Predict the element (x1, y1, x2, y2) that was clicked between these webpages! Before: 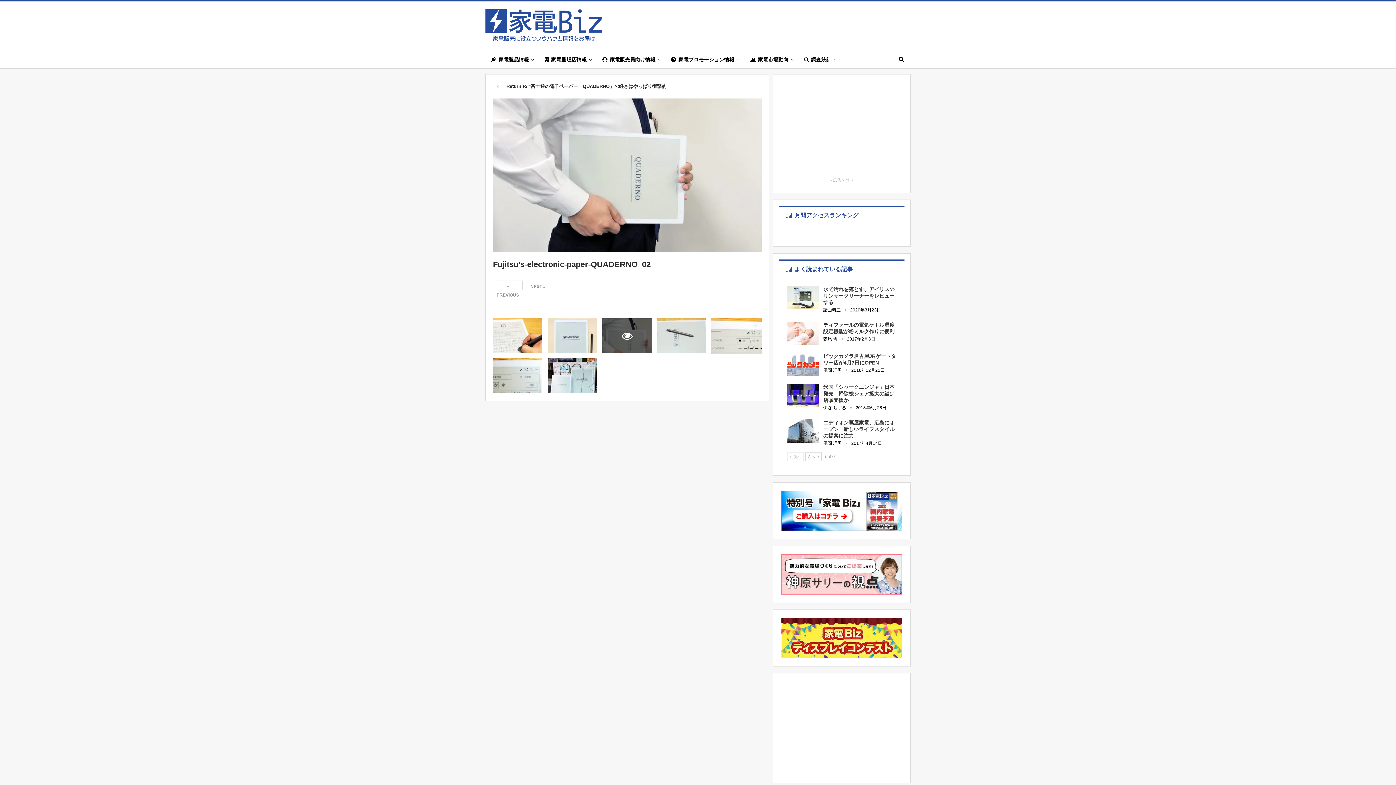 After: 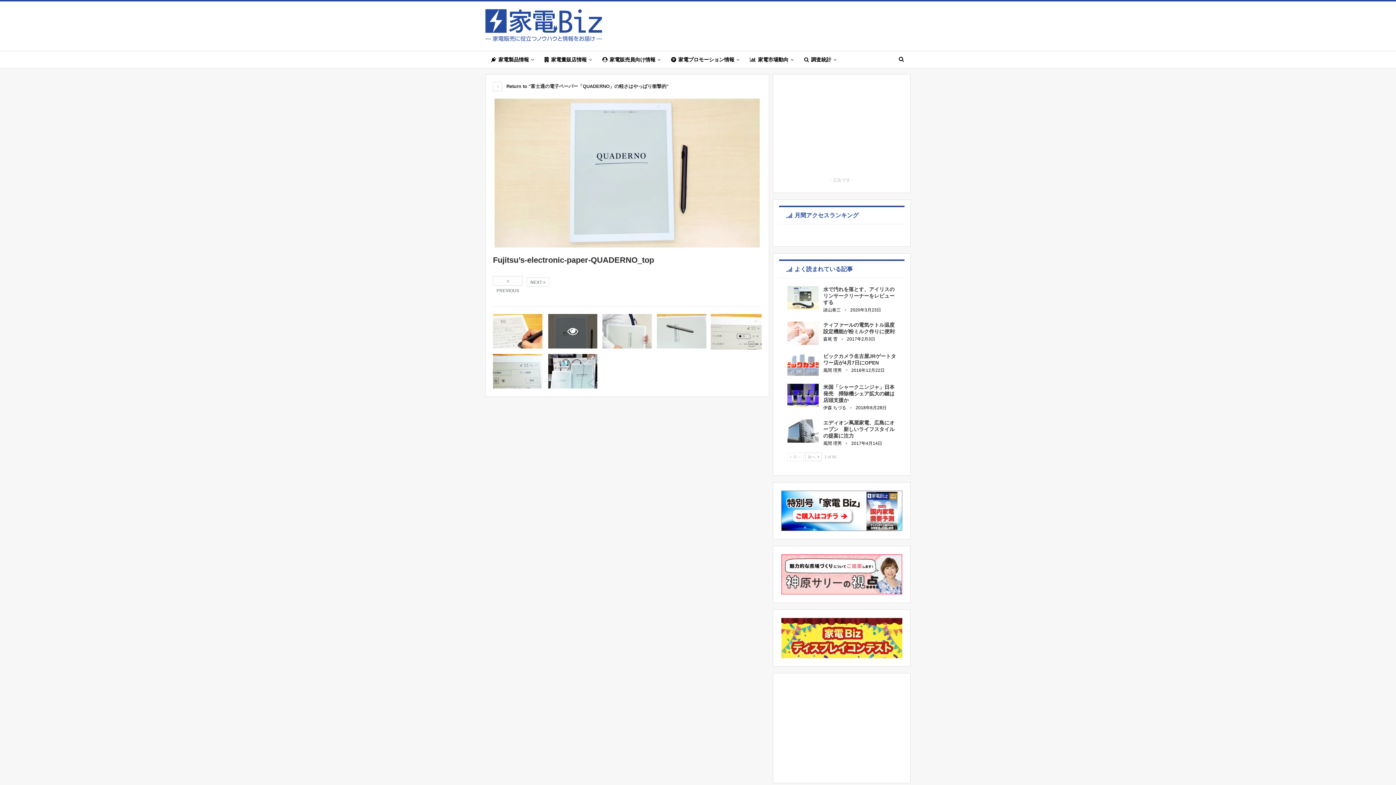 Action: bbox: (493, 280, 522, 290) label:  PREVIOUS